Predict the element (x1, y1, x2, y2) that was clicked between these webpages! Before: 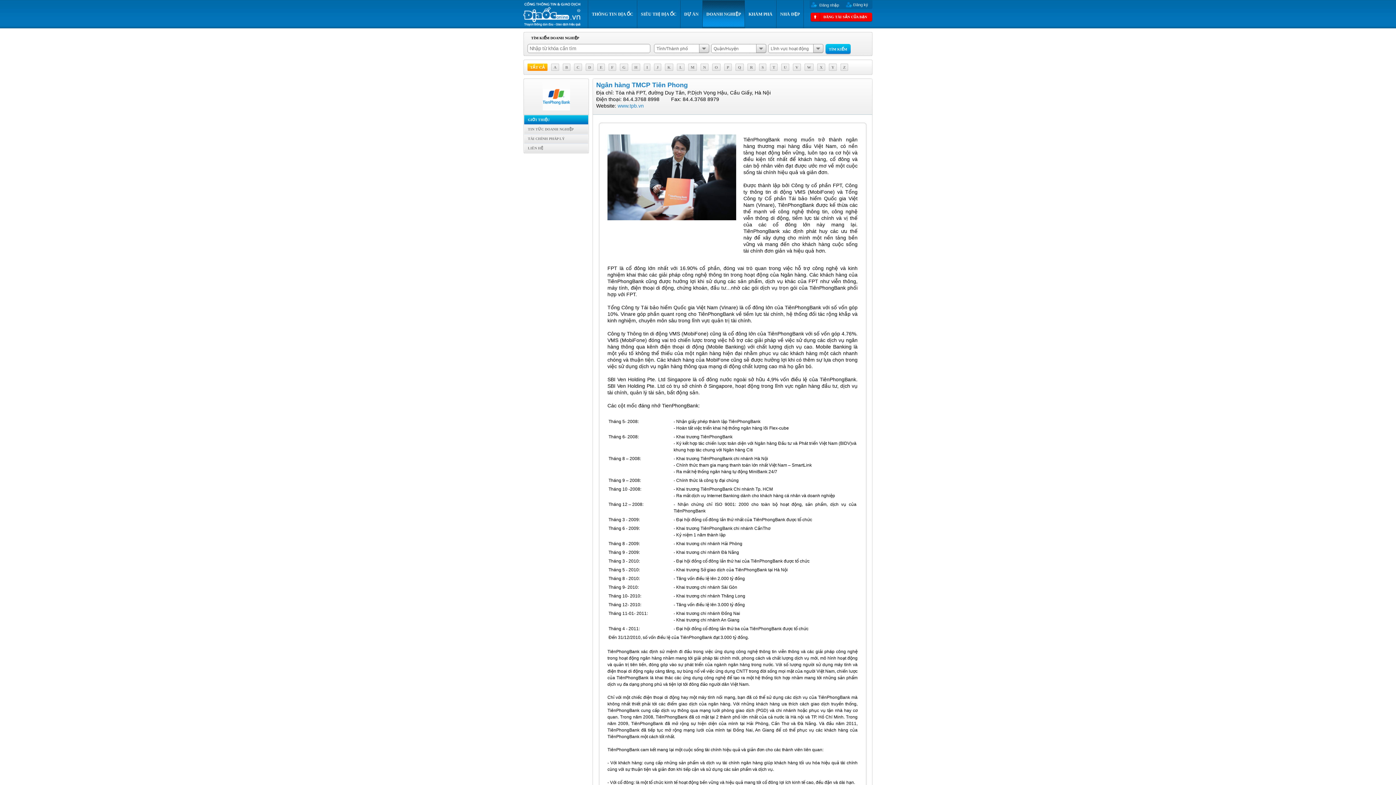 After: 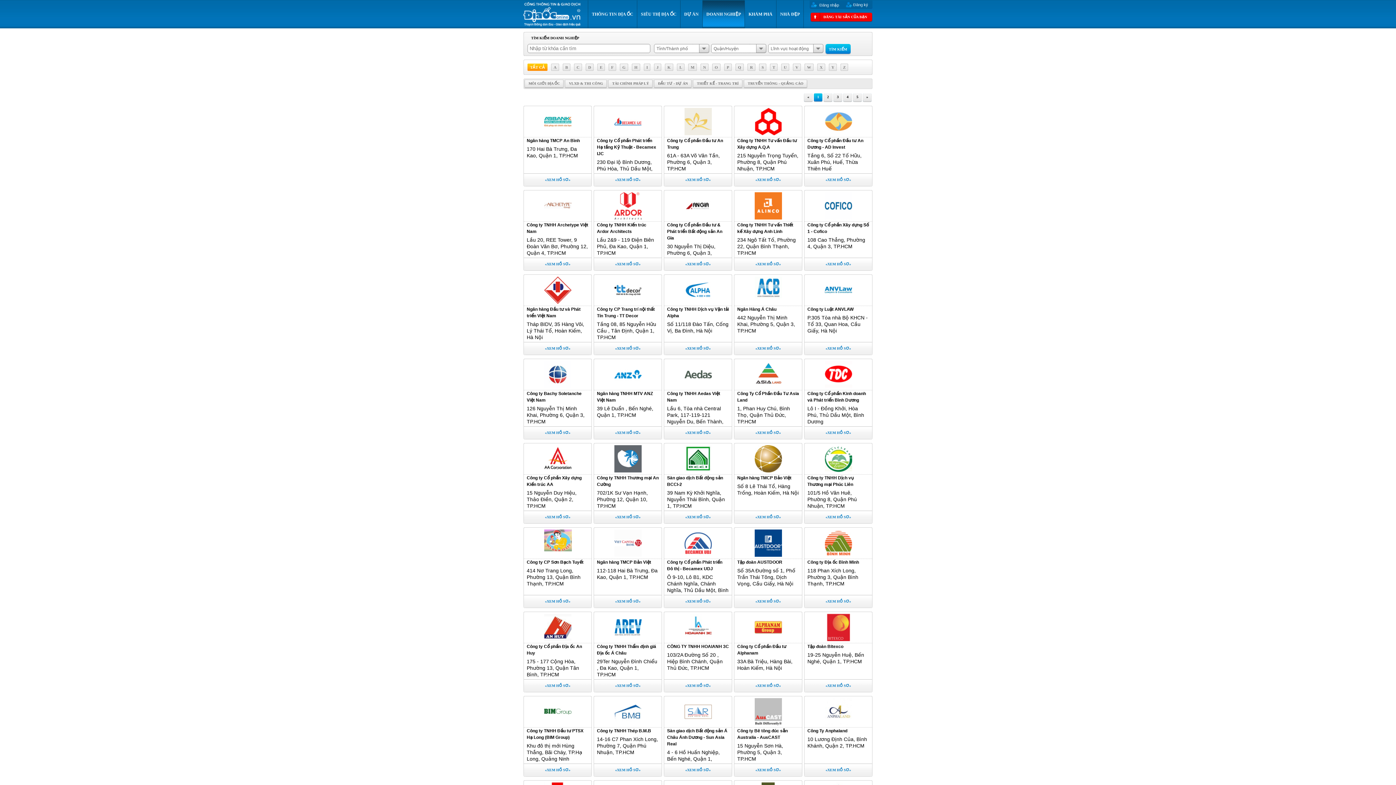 Action: bbox: (825, 44, 850, 54) label: TÌM KIẾM